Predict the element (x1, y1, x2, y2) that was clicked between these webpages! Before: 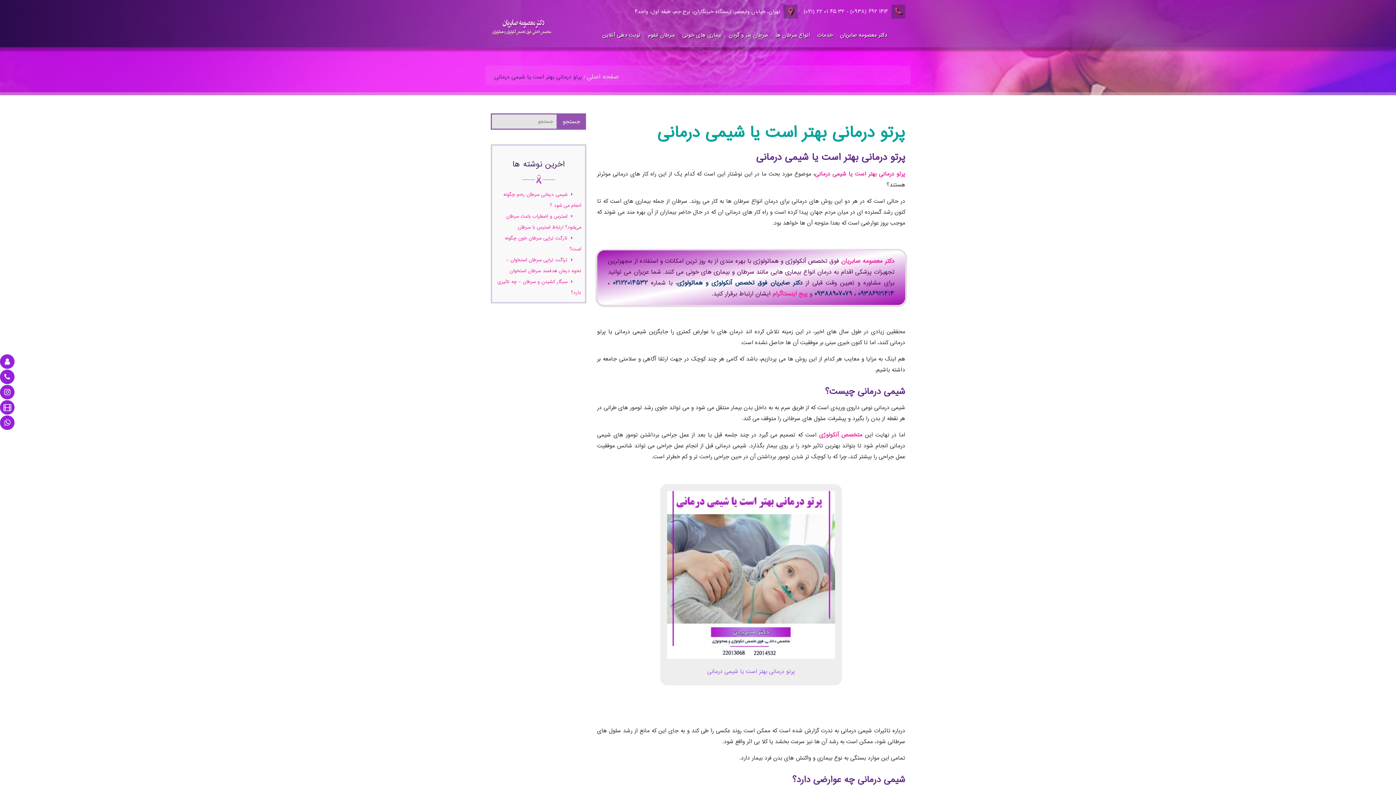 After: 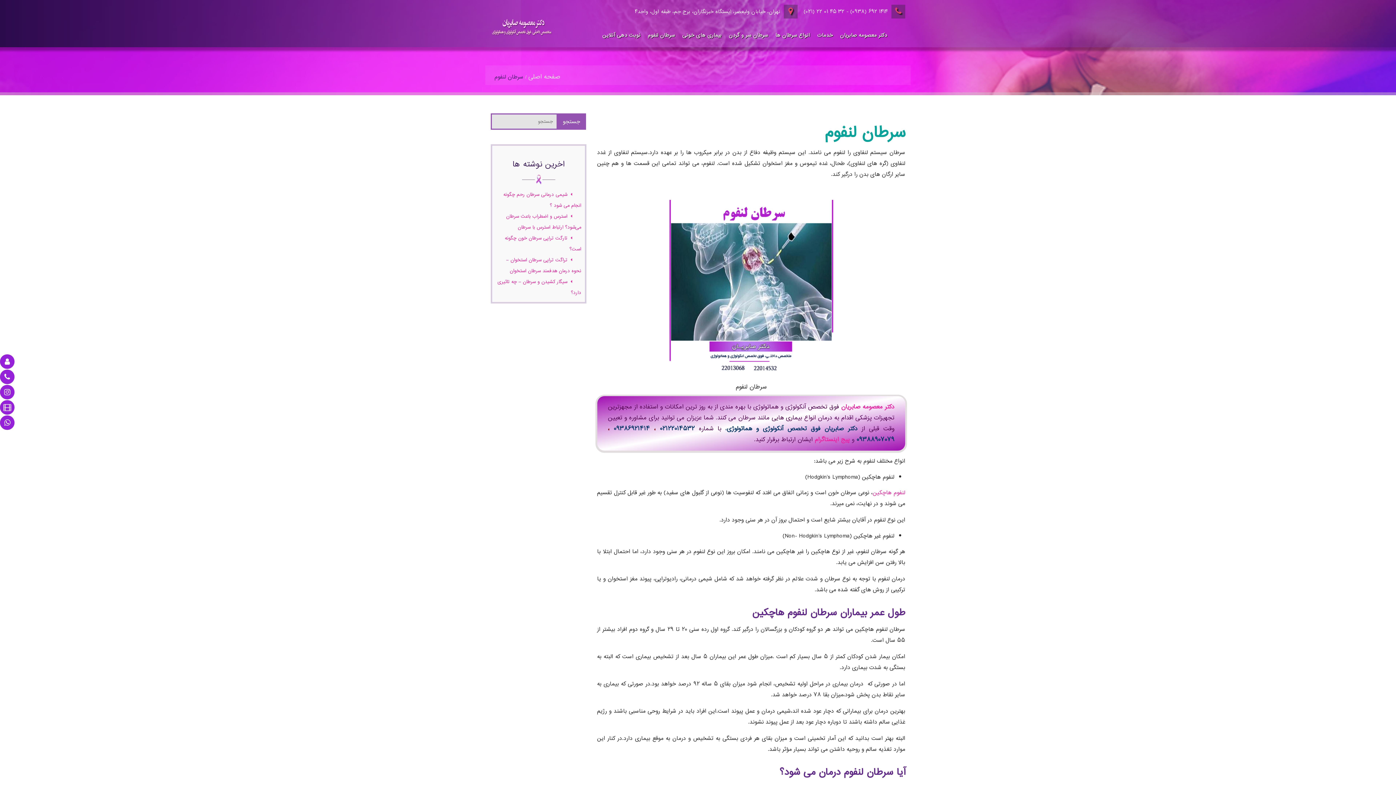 Action: label: سرطان لنفوم bbox: (644, 27, 678, 43)